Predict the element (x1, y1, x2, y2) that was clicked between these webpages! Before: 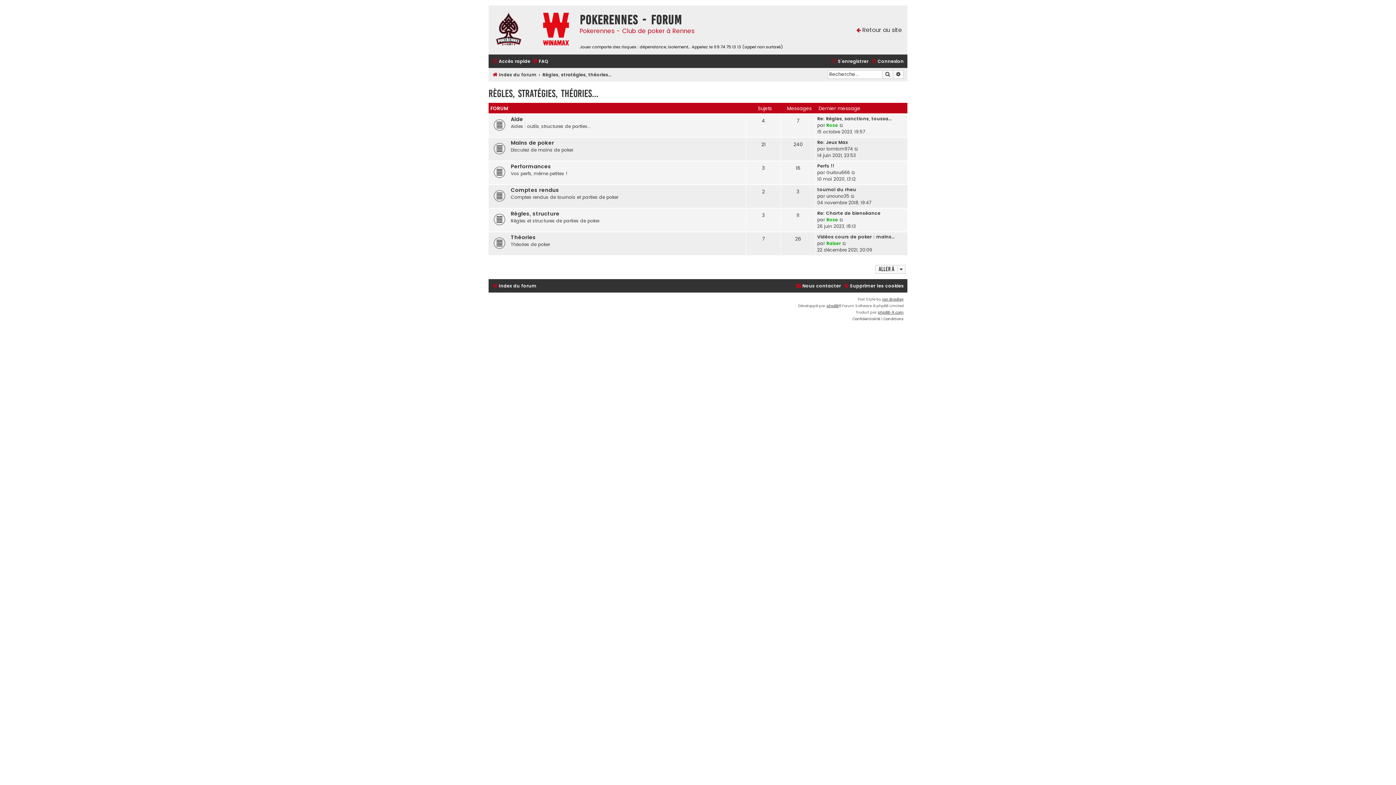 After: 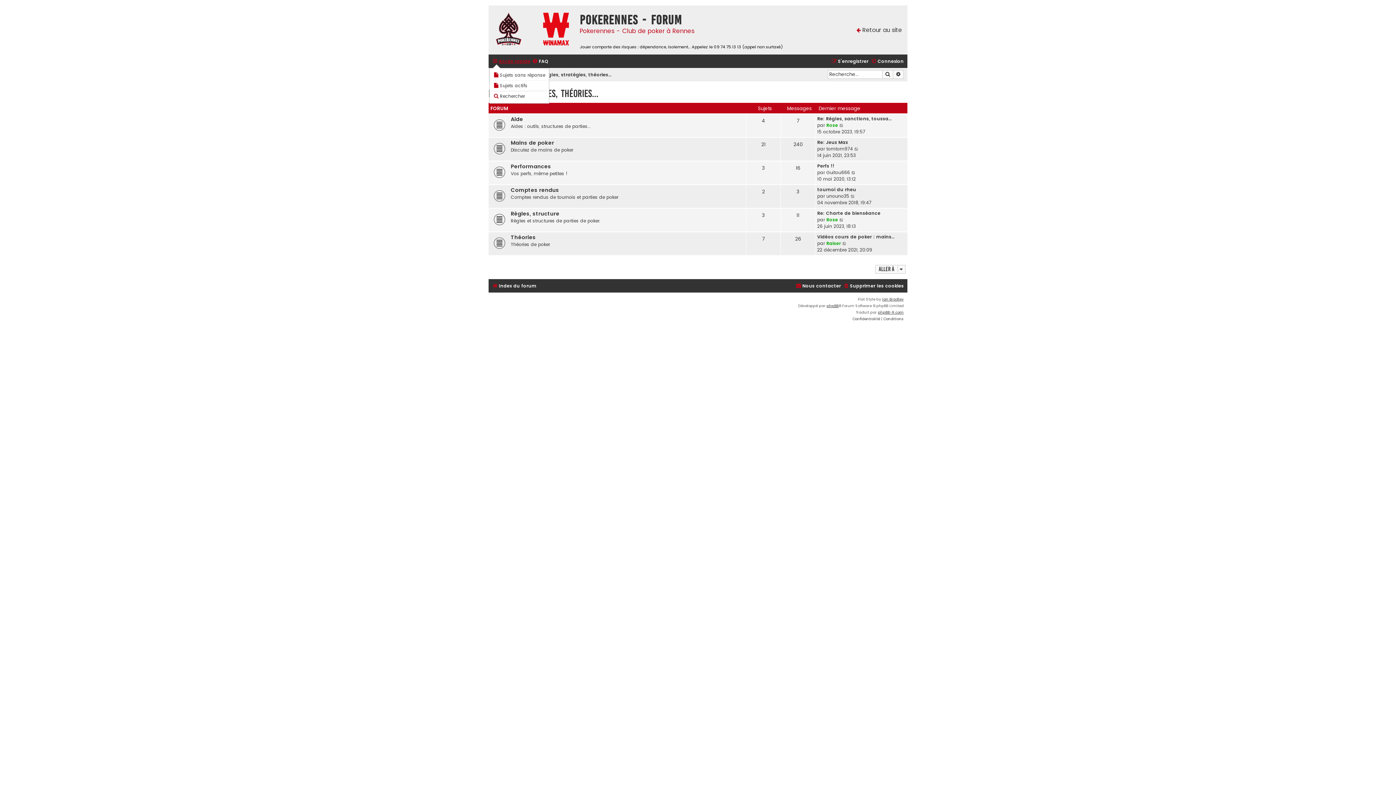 Action: bbox: (492, 56, 530, 66) label: Accès rapide